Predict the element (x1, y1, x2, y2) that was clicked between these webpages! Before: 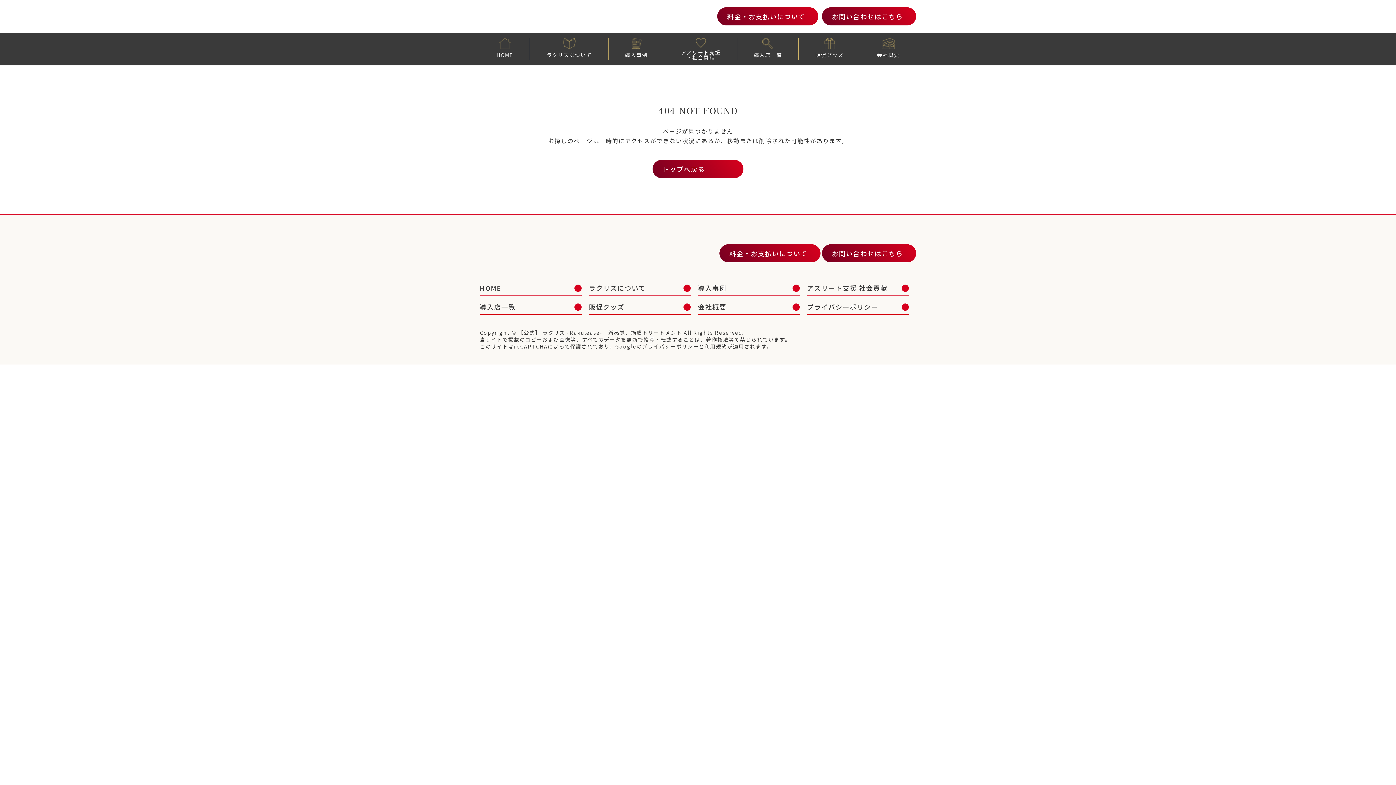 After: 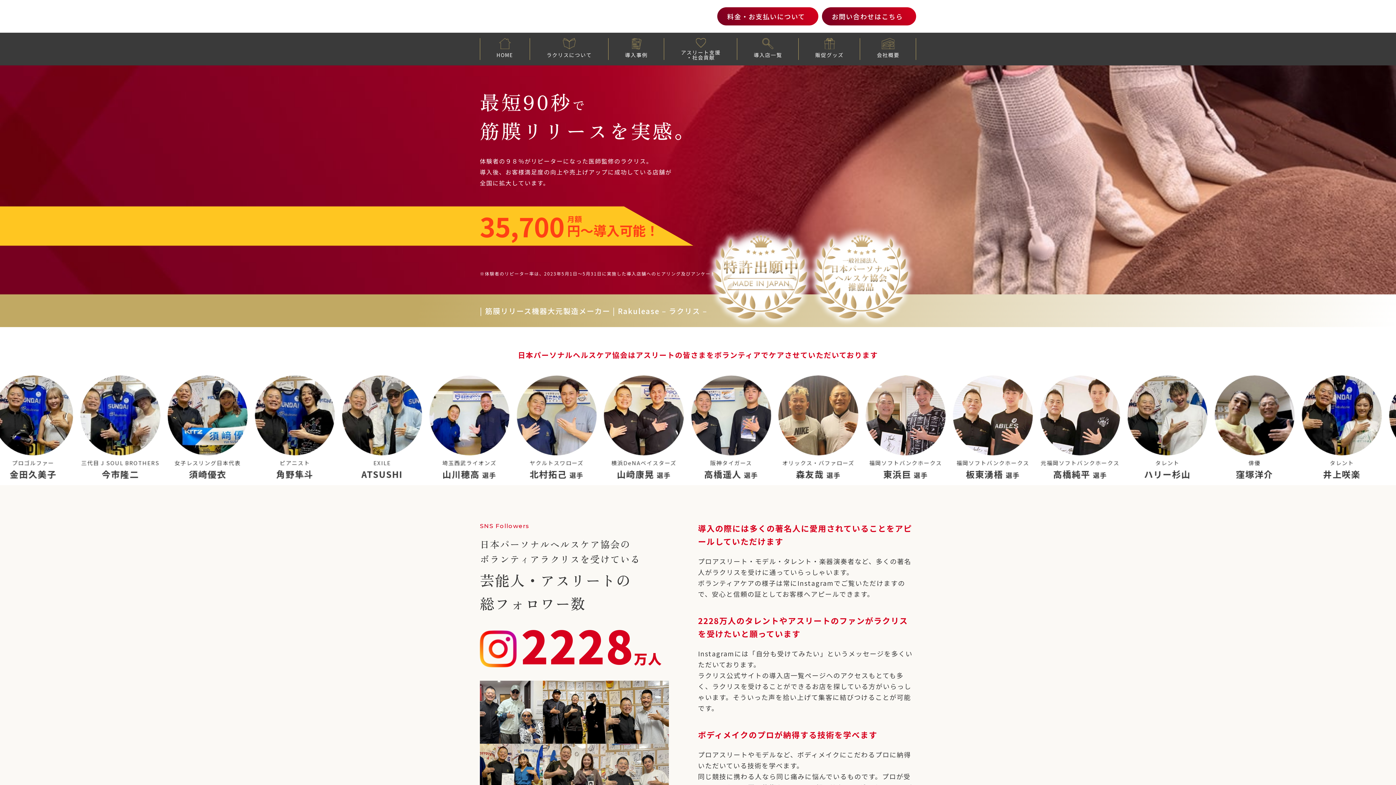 Action: bbox: (480, 16, 570, 25)